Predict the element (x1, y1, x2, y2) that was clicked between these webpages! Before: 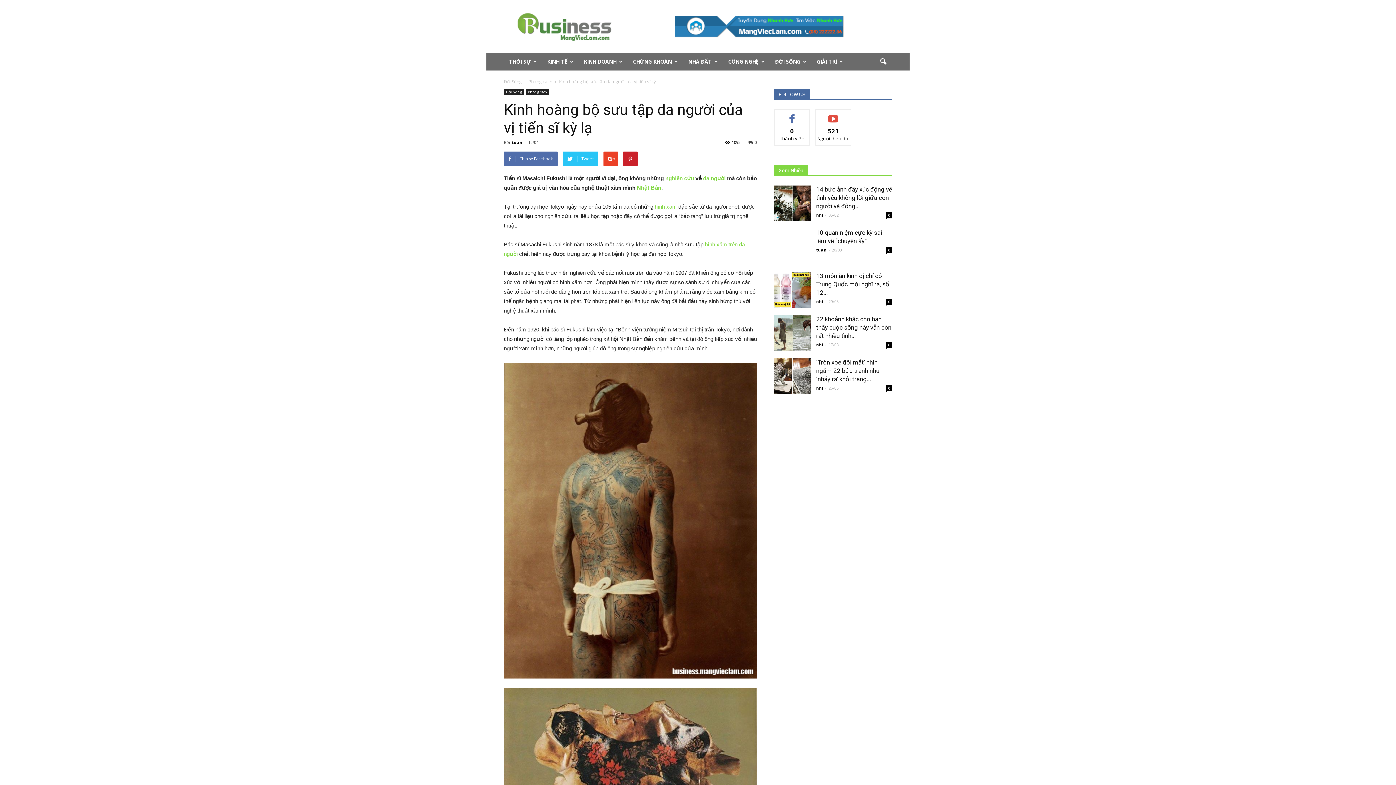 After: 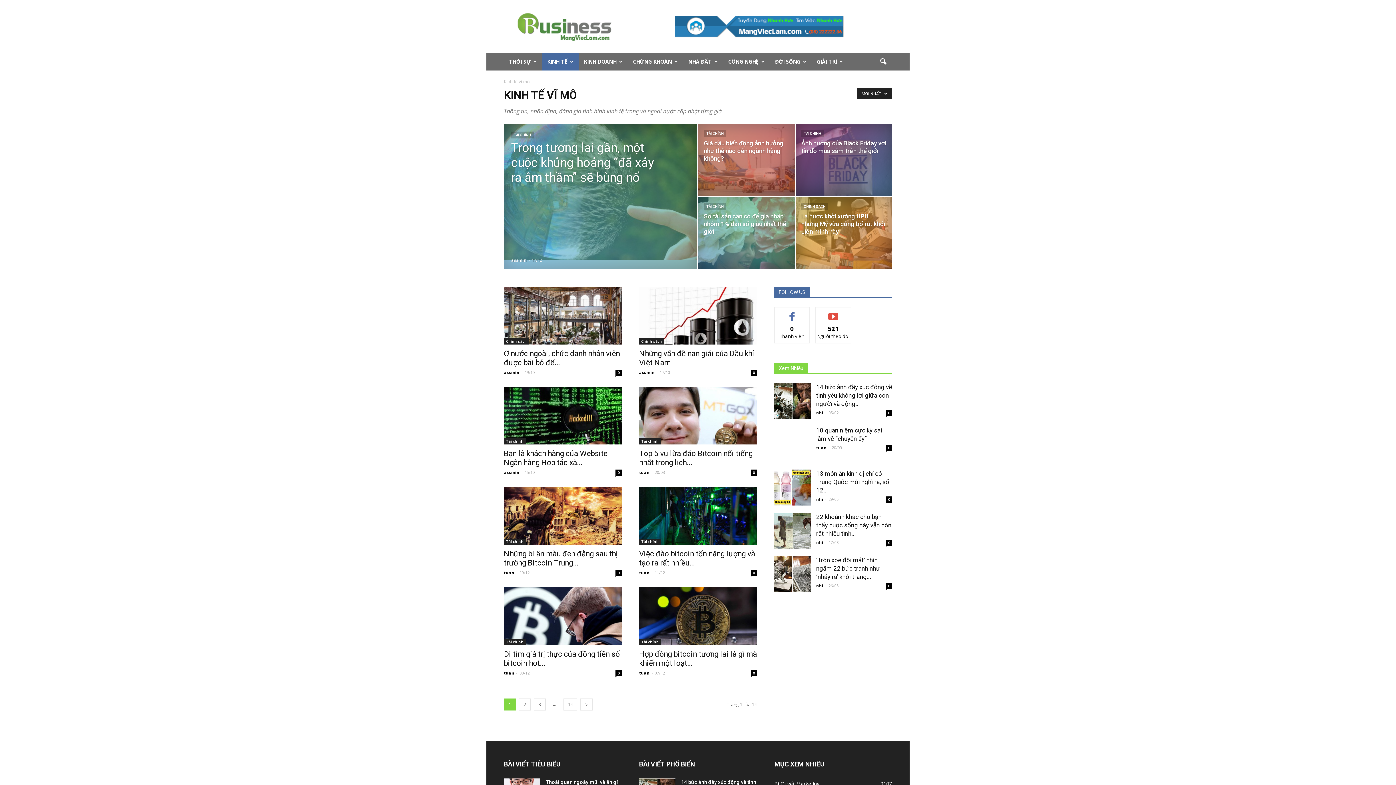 Action: bbox: (542, 53, 578, 70) label: KINH TẾ